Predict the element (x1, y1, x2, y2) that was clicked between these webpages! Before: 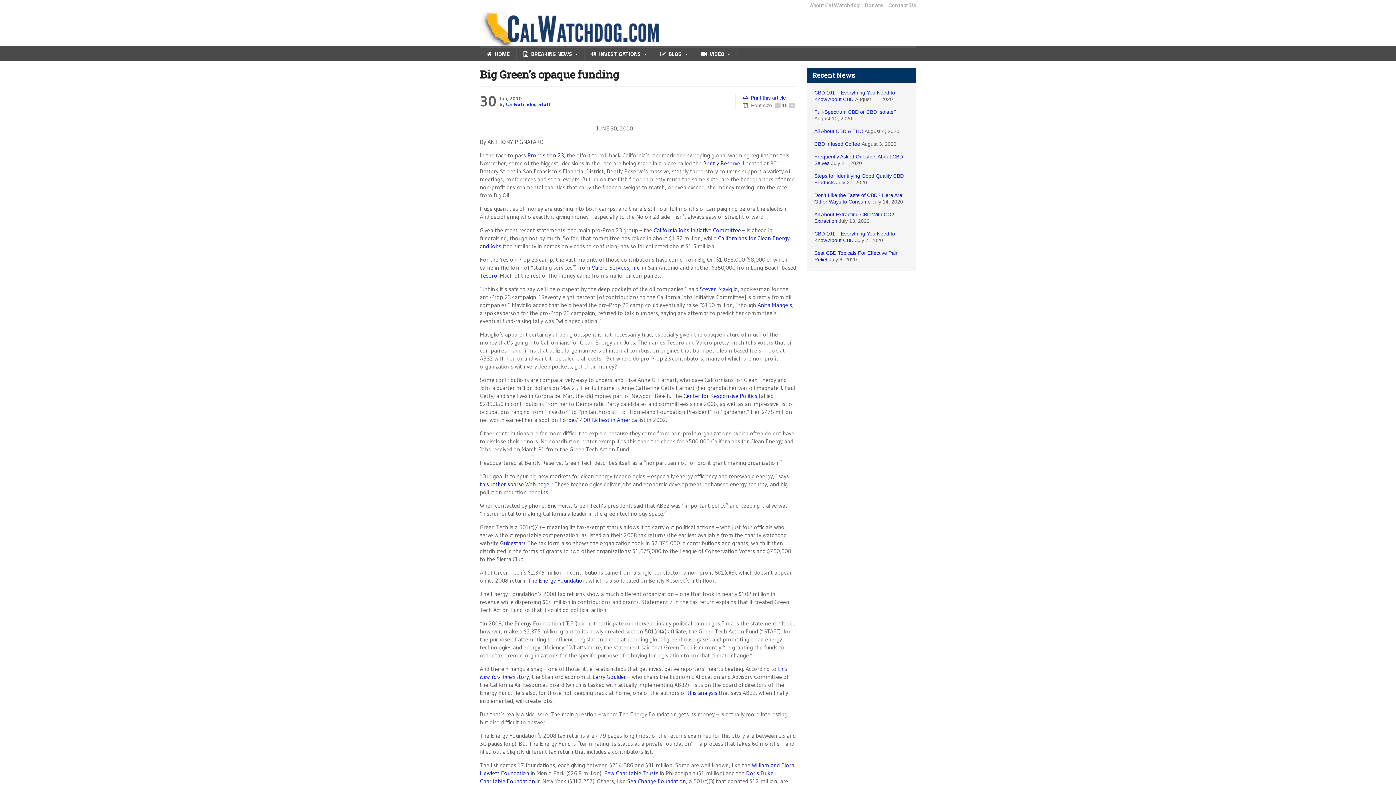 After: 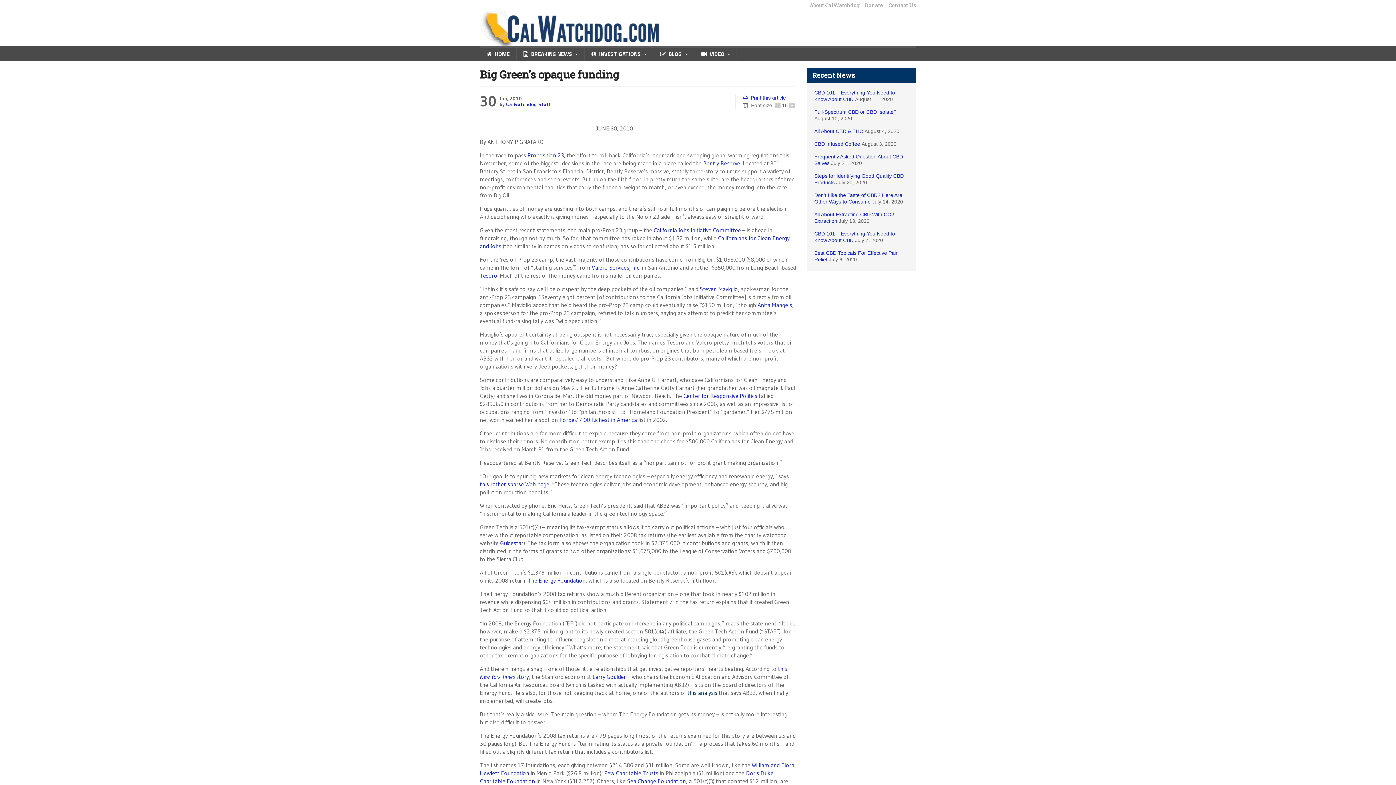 Action: bbox: (687, 689, 717, 696) label: this analysis